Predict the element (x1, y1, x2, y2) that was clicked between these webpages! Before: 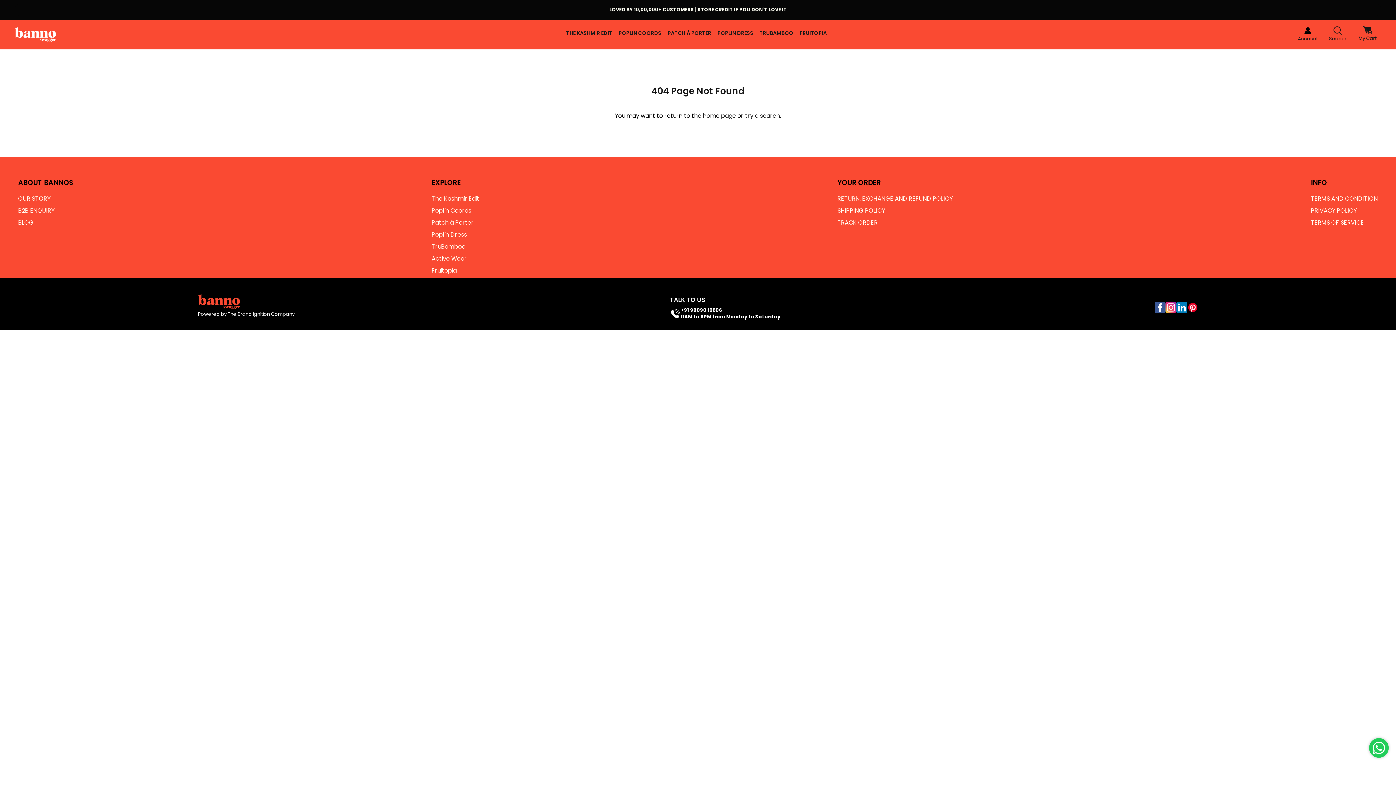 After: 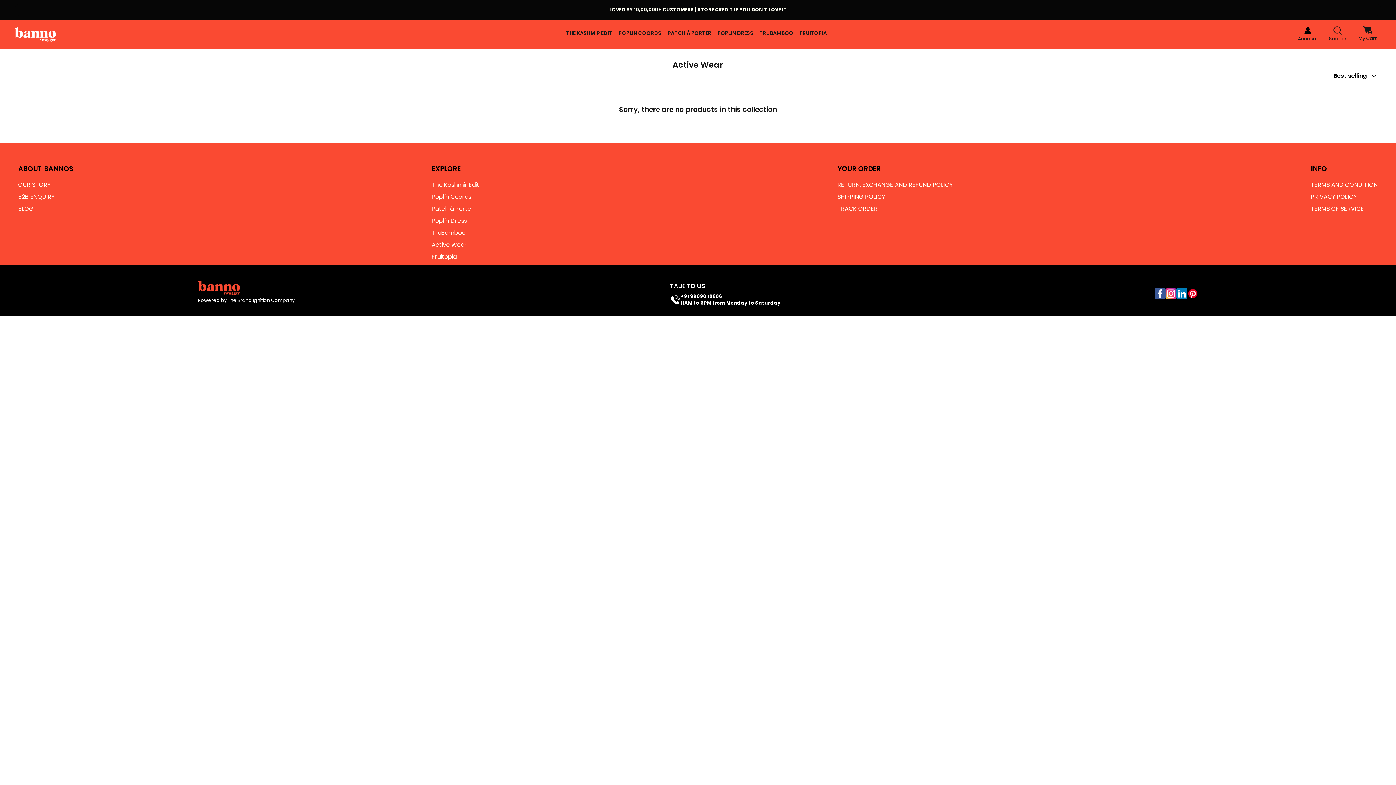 Action: bbox: (431, 254, 467, 262) label: Active Wear